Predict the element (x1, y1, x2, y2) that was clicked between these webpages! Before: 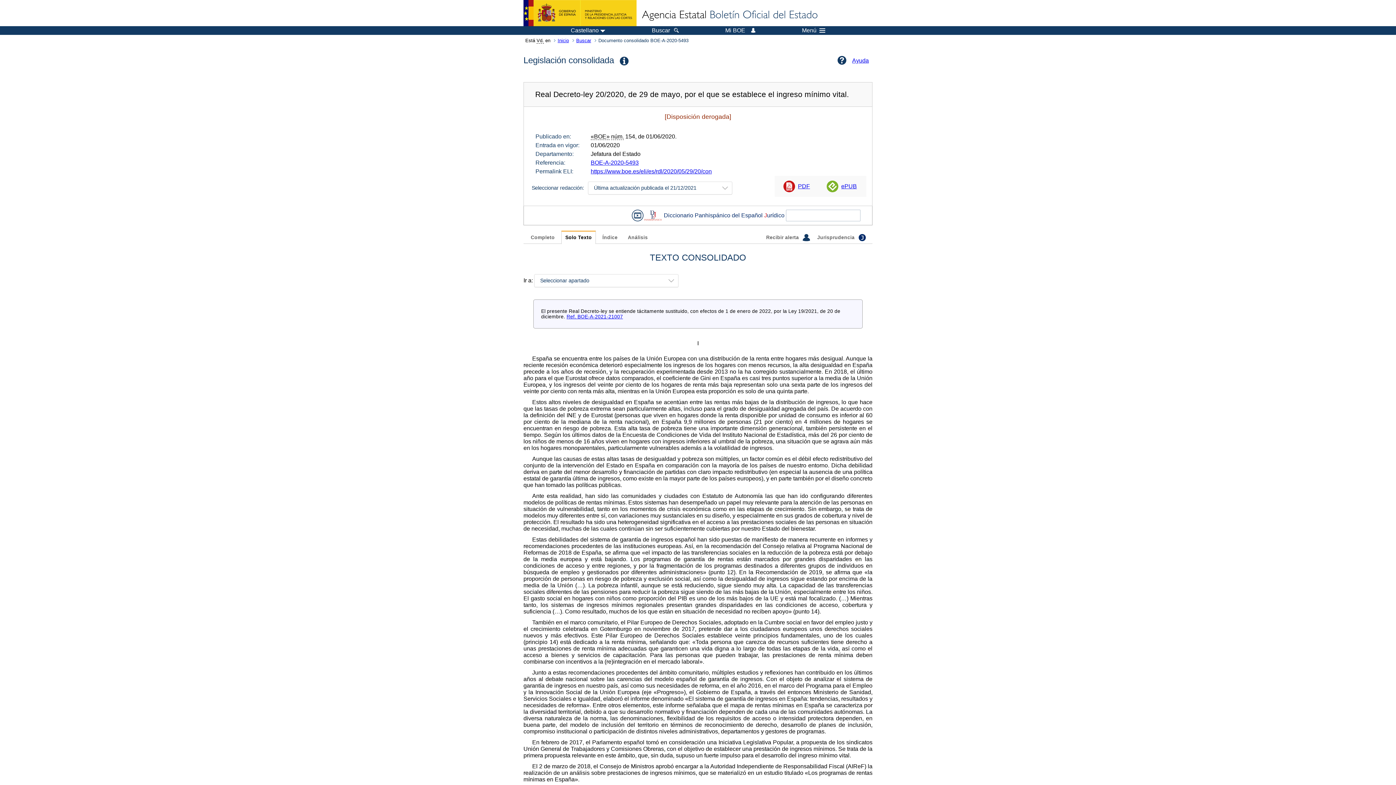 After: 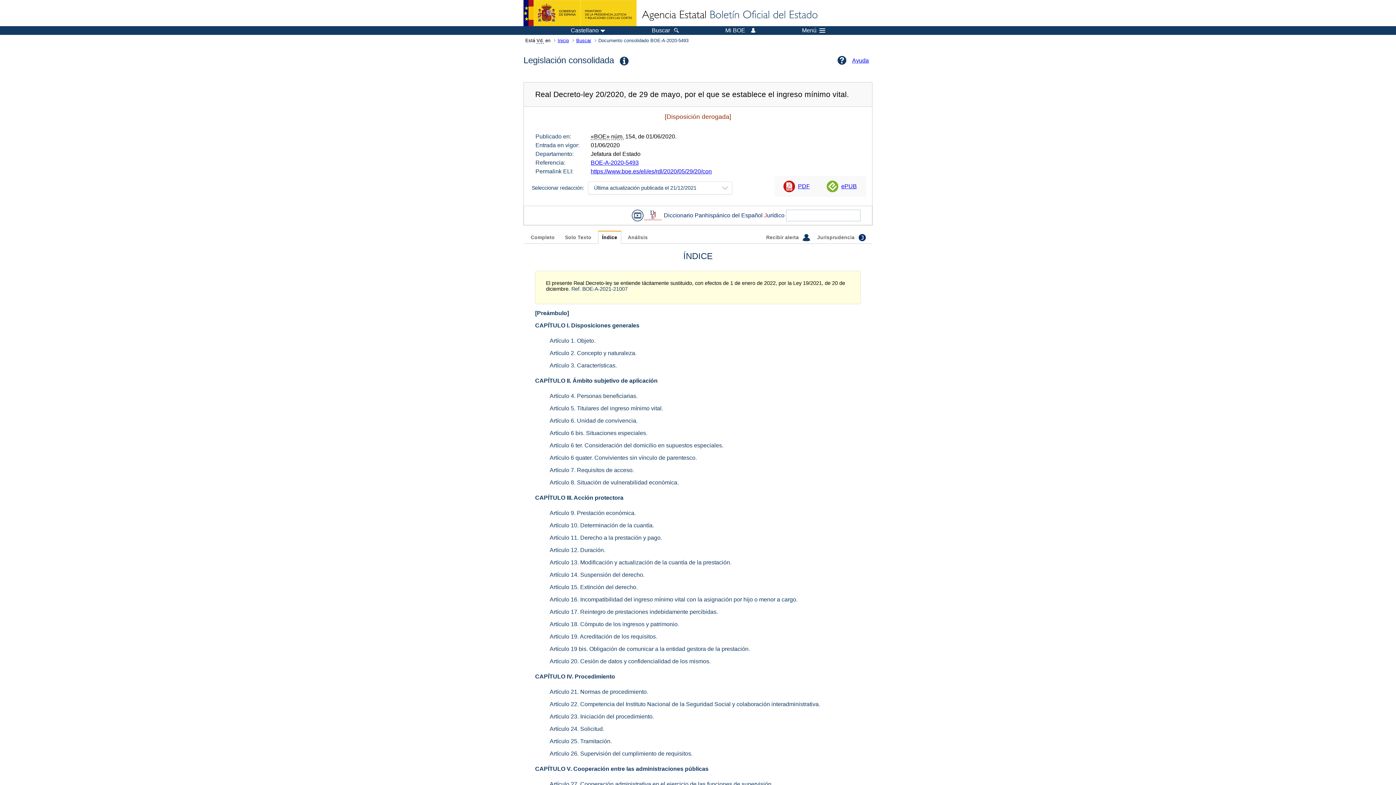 Action: bbox: (598, 230, 621, 243) label: Índice